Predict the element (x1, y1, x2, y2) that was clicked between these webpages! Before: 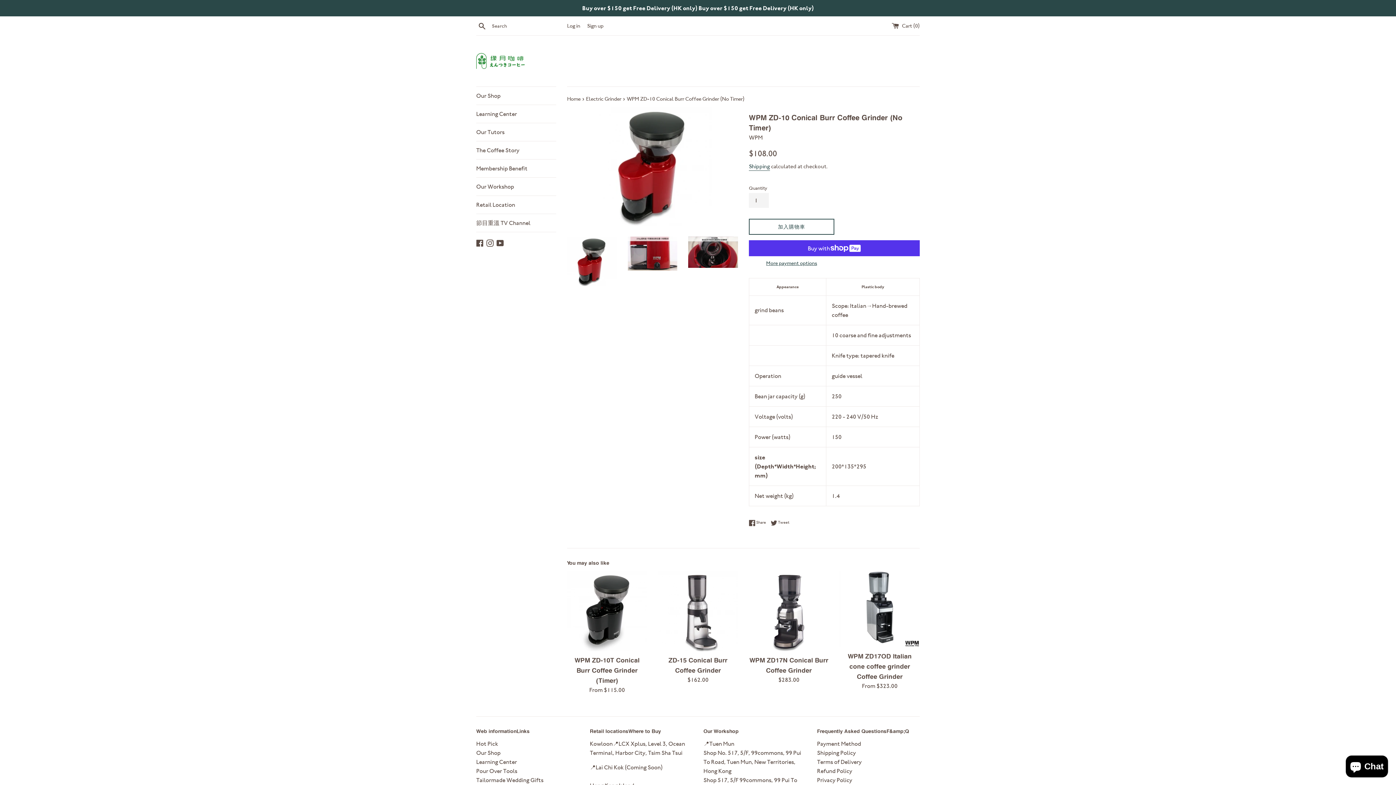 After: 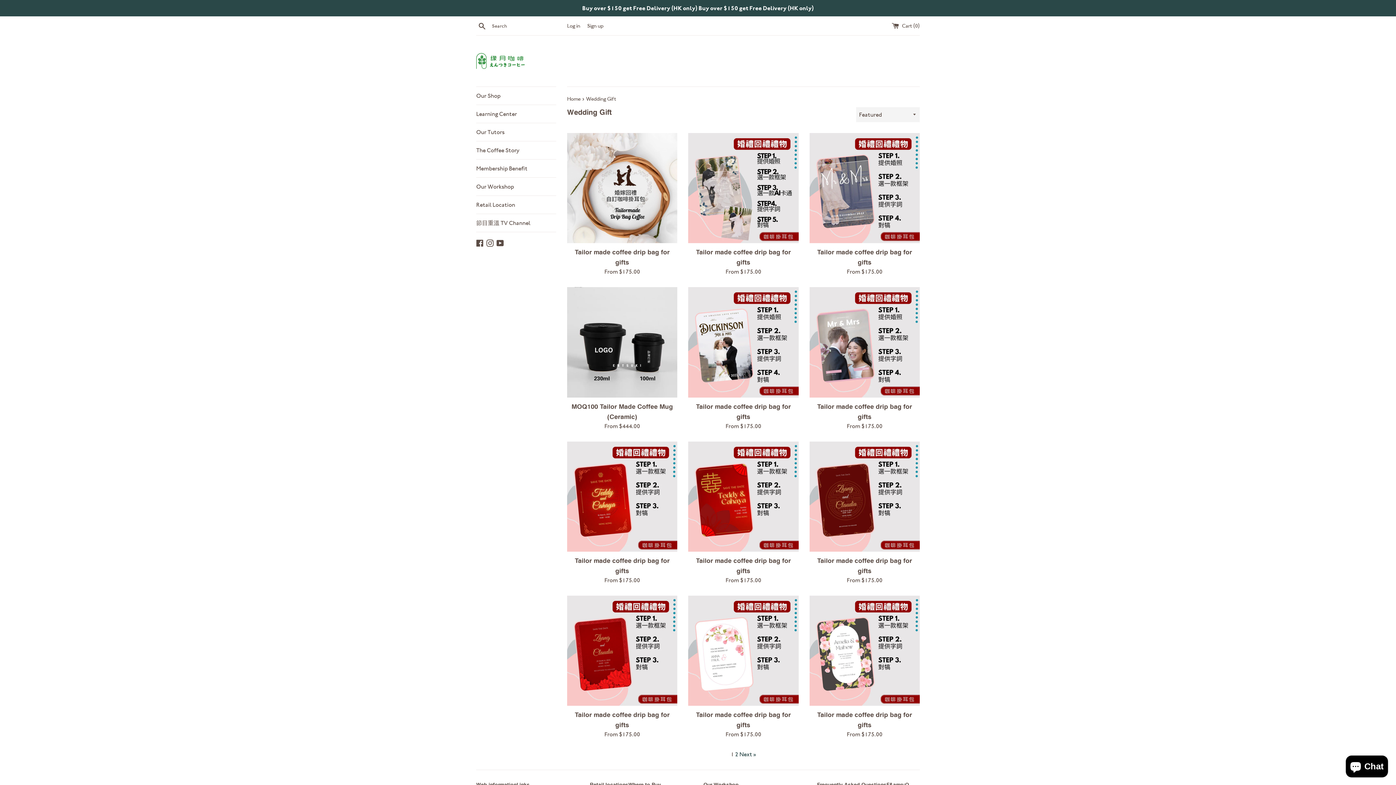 Action: label: Tailormade Wedding Gifts bbox: (476, 776, 543, 783)